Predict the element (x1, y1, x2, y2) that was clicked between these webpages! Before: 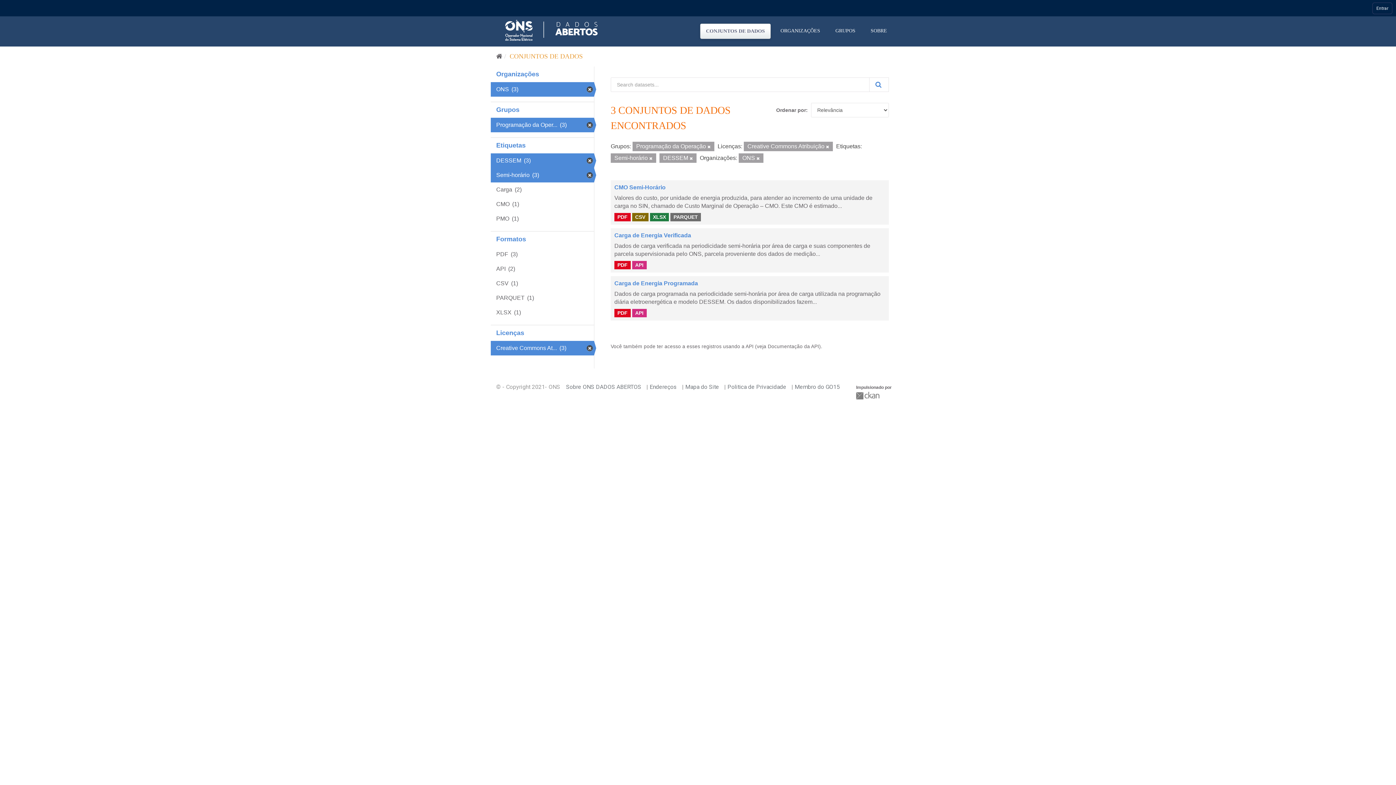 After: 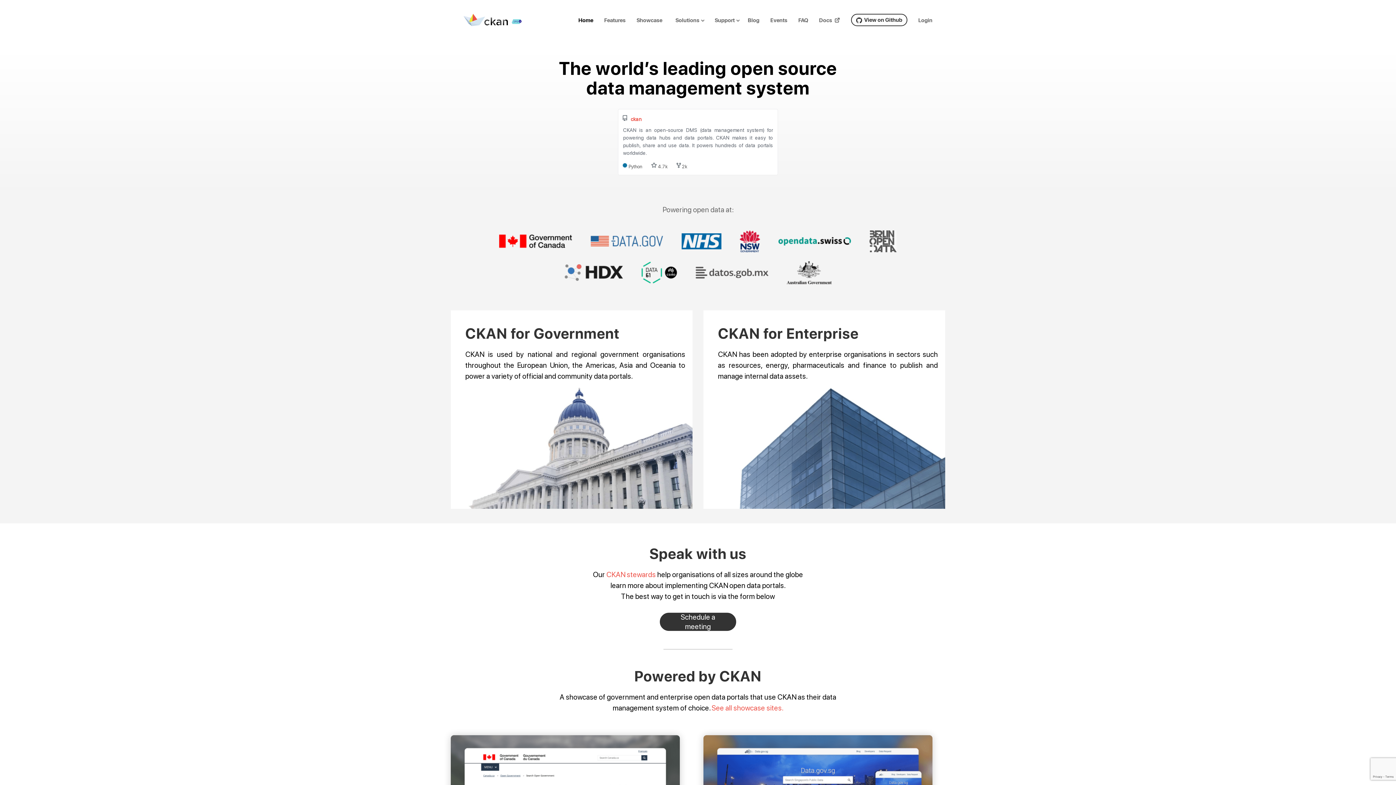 Action: label: CKAN bbox: (856, 392, 881, 399)